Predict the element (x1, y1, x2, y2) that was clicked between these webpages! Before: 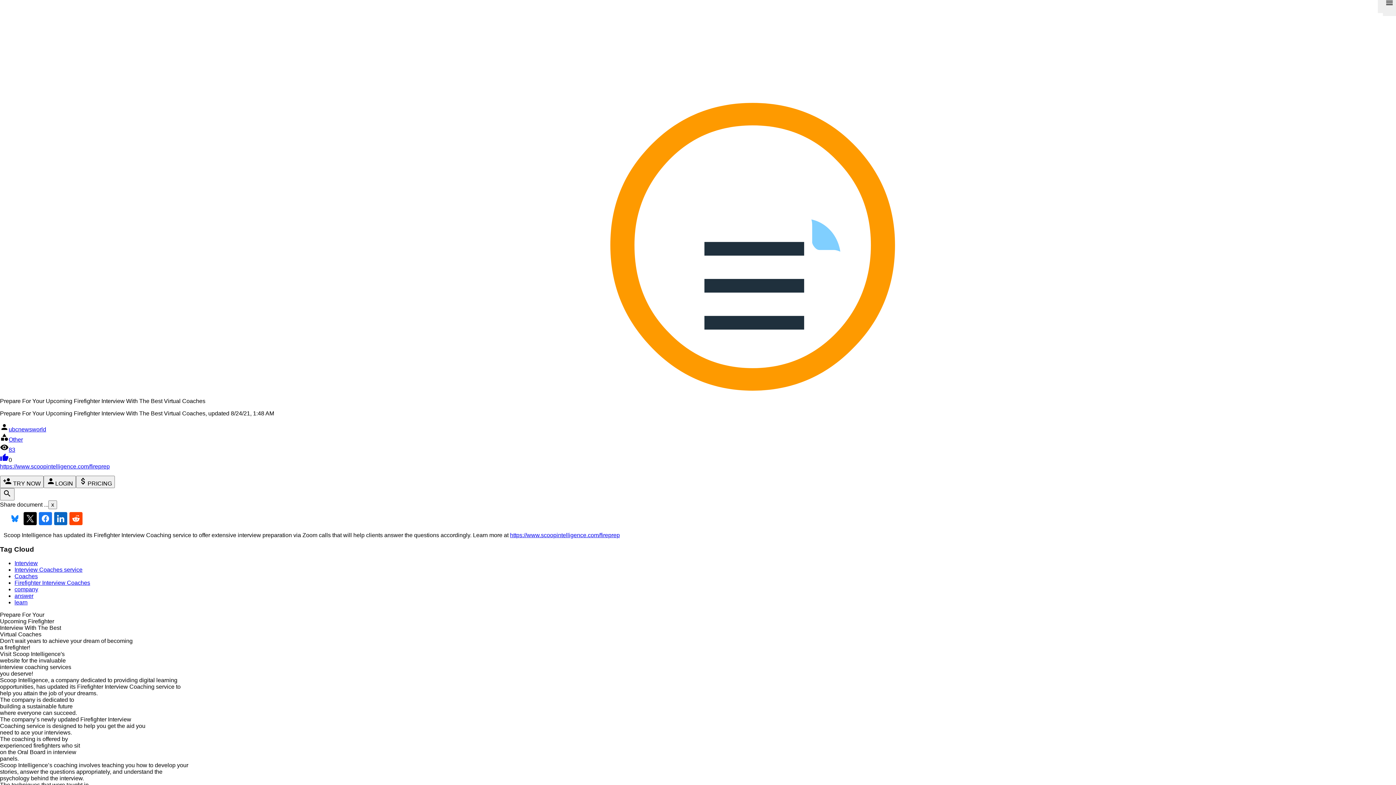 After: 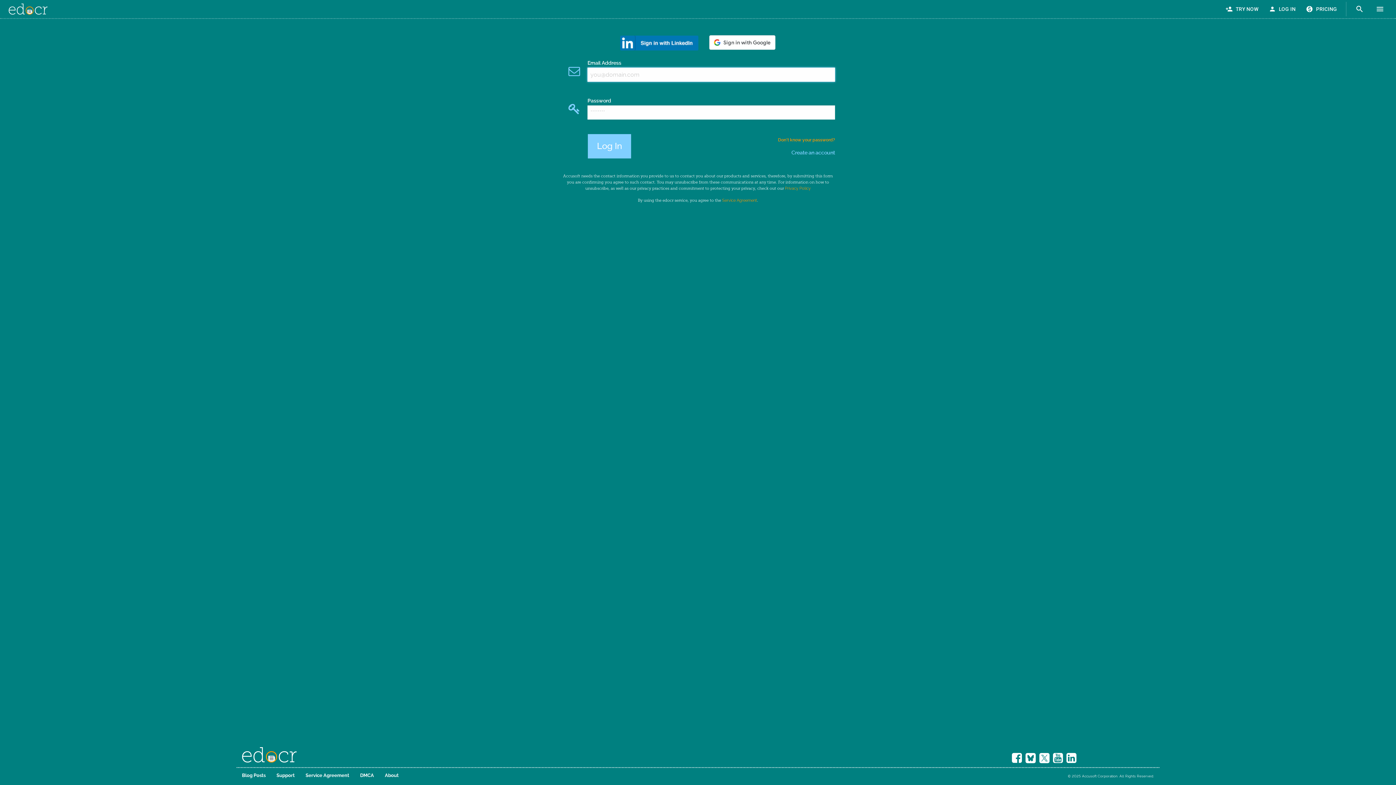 Action: label: personLOGIN bbox: (43, 476, 76, 488)